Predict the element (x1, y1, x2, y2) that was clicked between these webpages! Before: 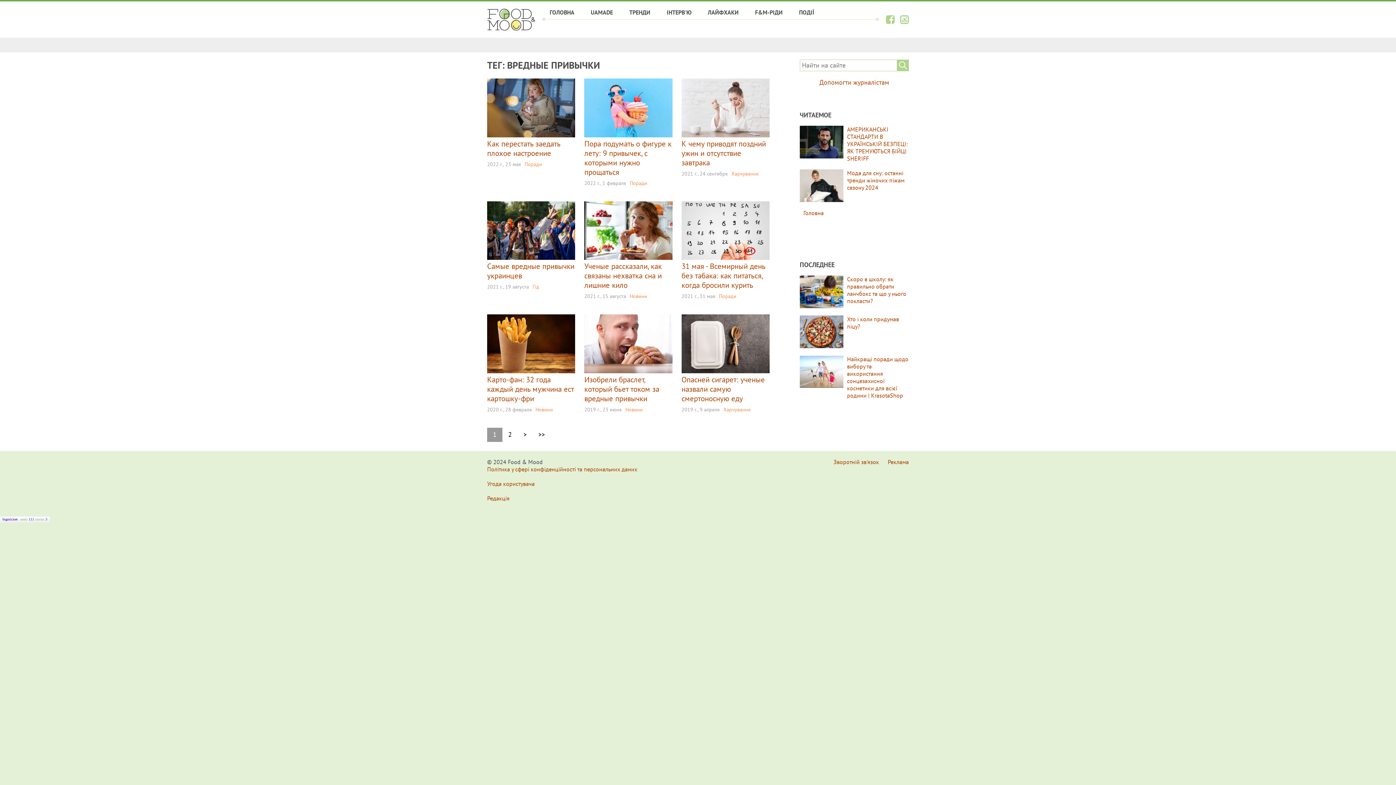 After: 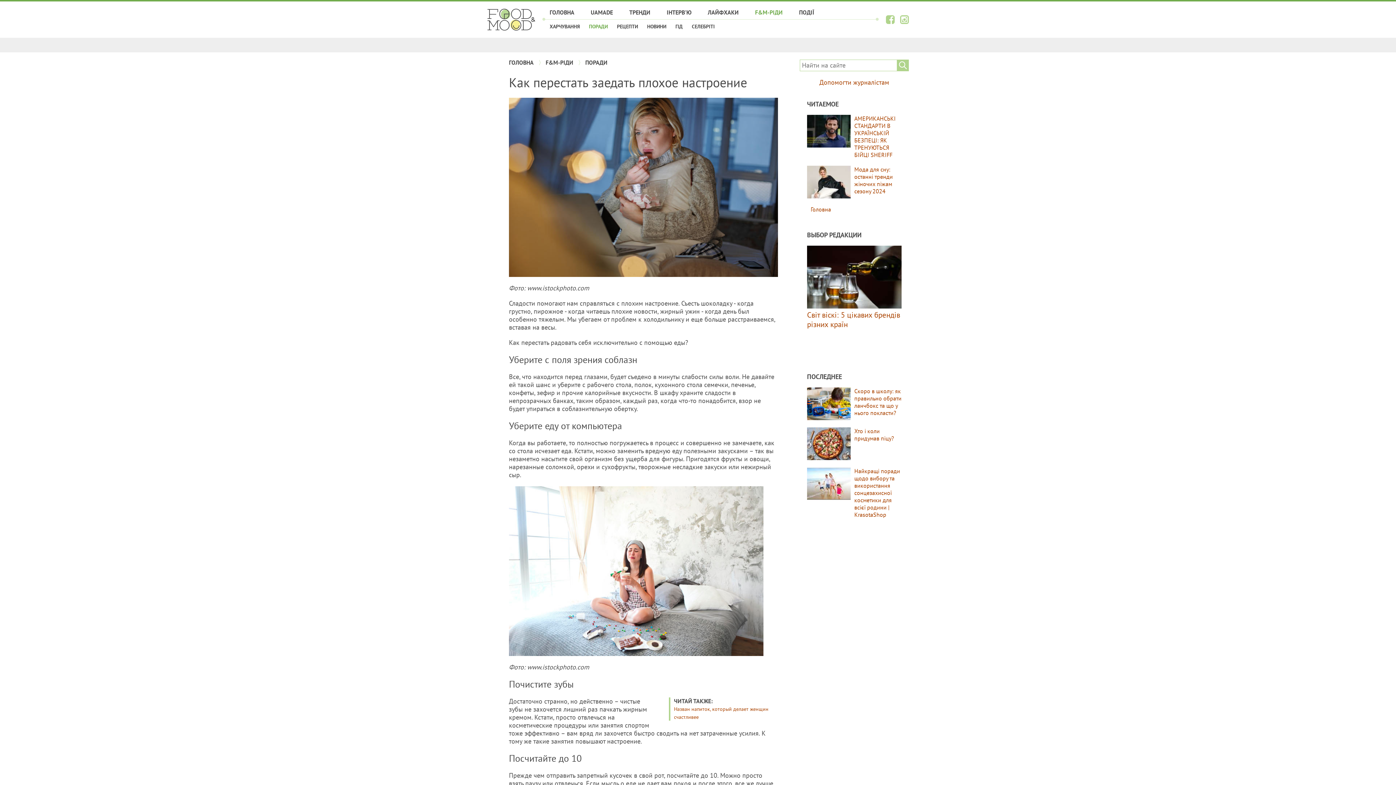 Action: bbox: (487, 78, 575, 86)